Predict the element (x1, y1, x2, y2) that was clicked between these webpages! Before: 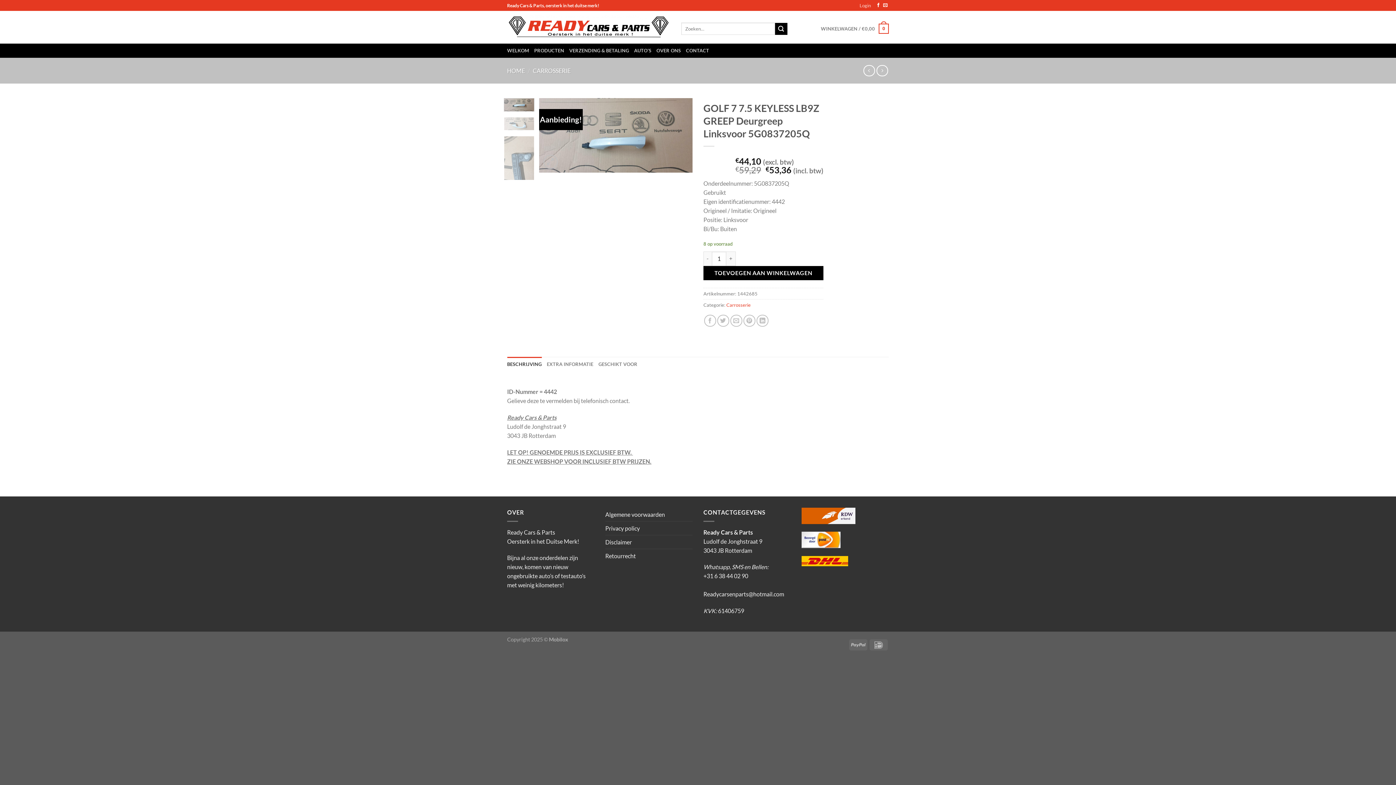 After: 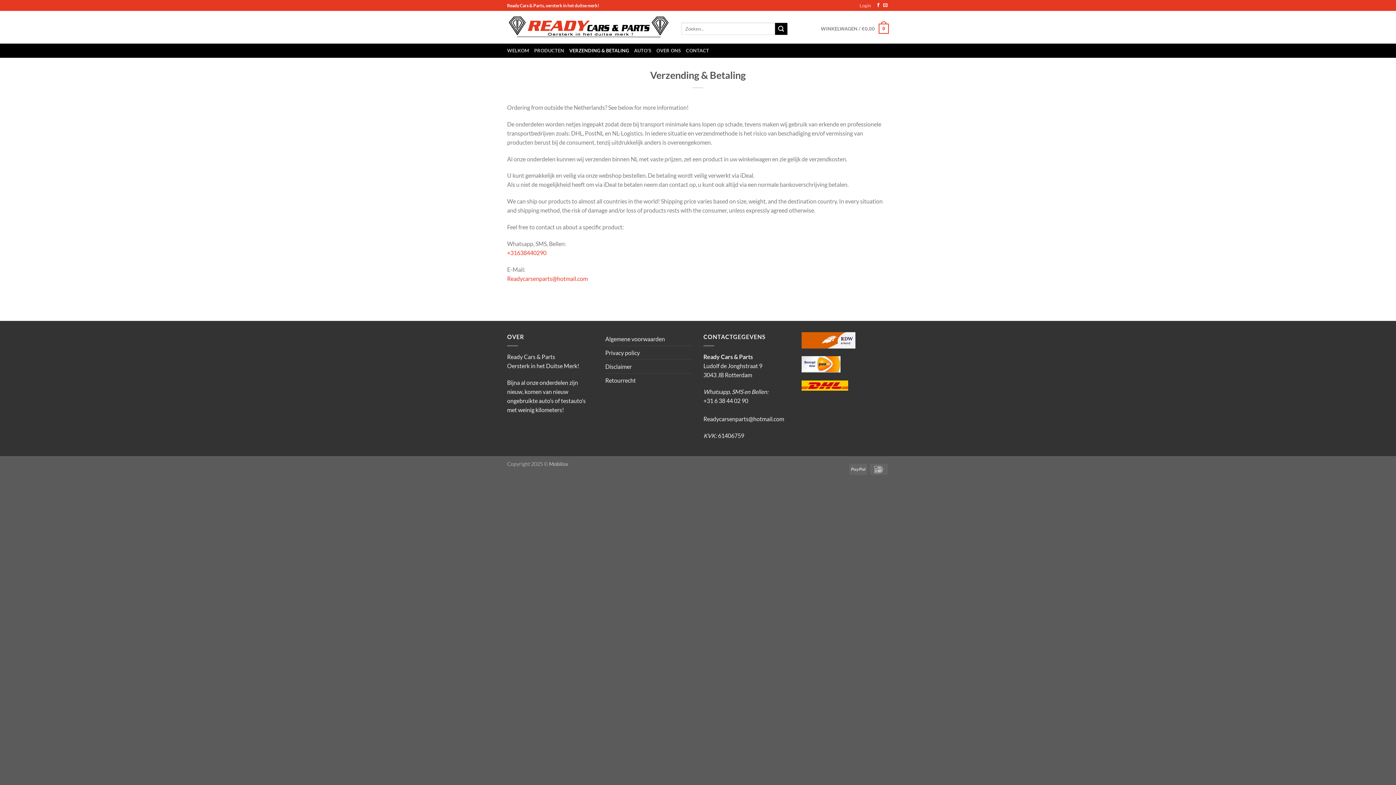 Action: label: VERZENDING & BETALING bbox: (569, 43, 629, 57)